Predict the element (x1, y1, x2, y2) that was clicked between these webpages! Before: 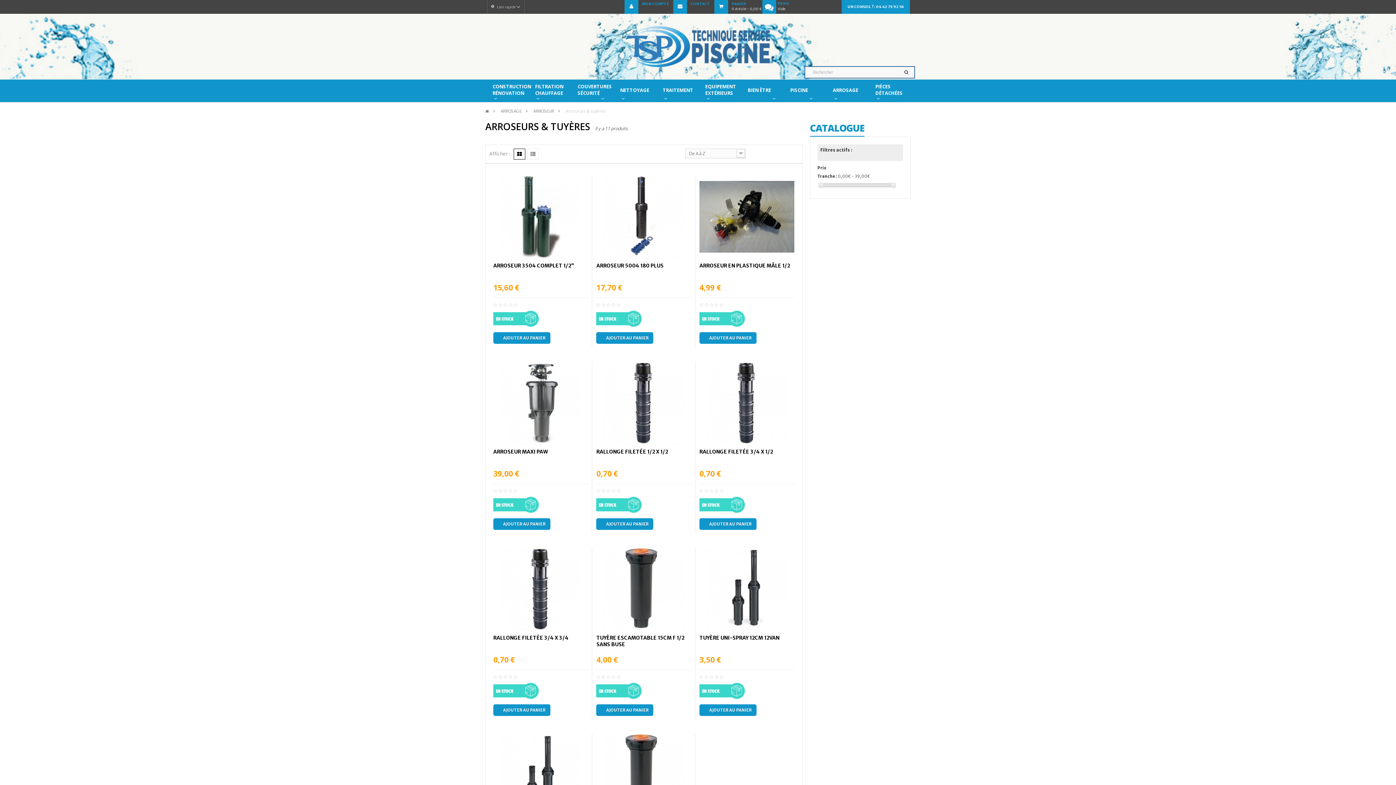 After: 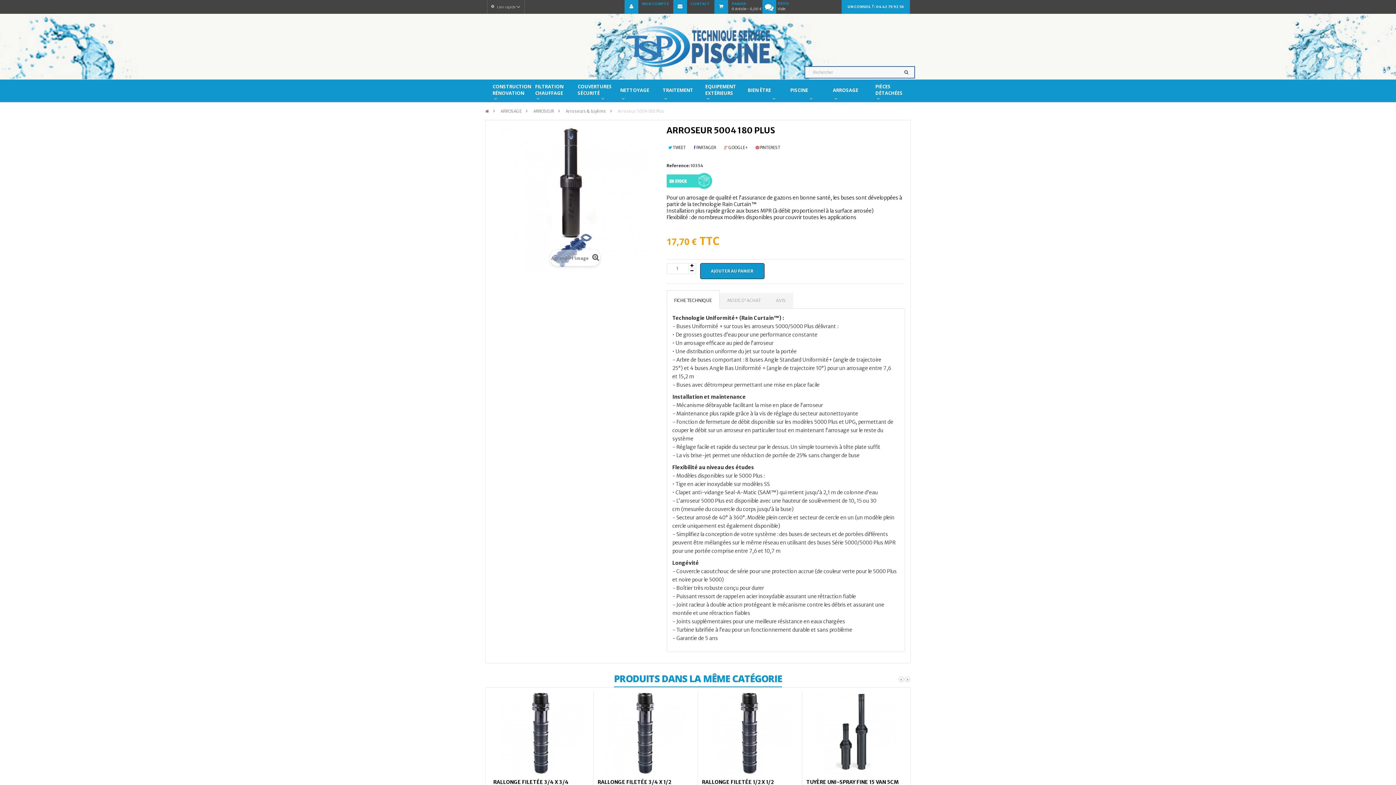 Action: label: ARROSEUR 5004 180 PLUS bbox: (596, 262, 663, 281)